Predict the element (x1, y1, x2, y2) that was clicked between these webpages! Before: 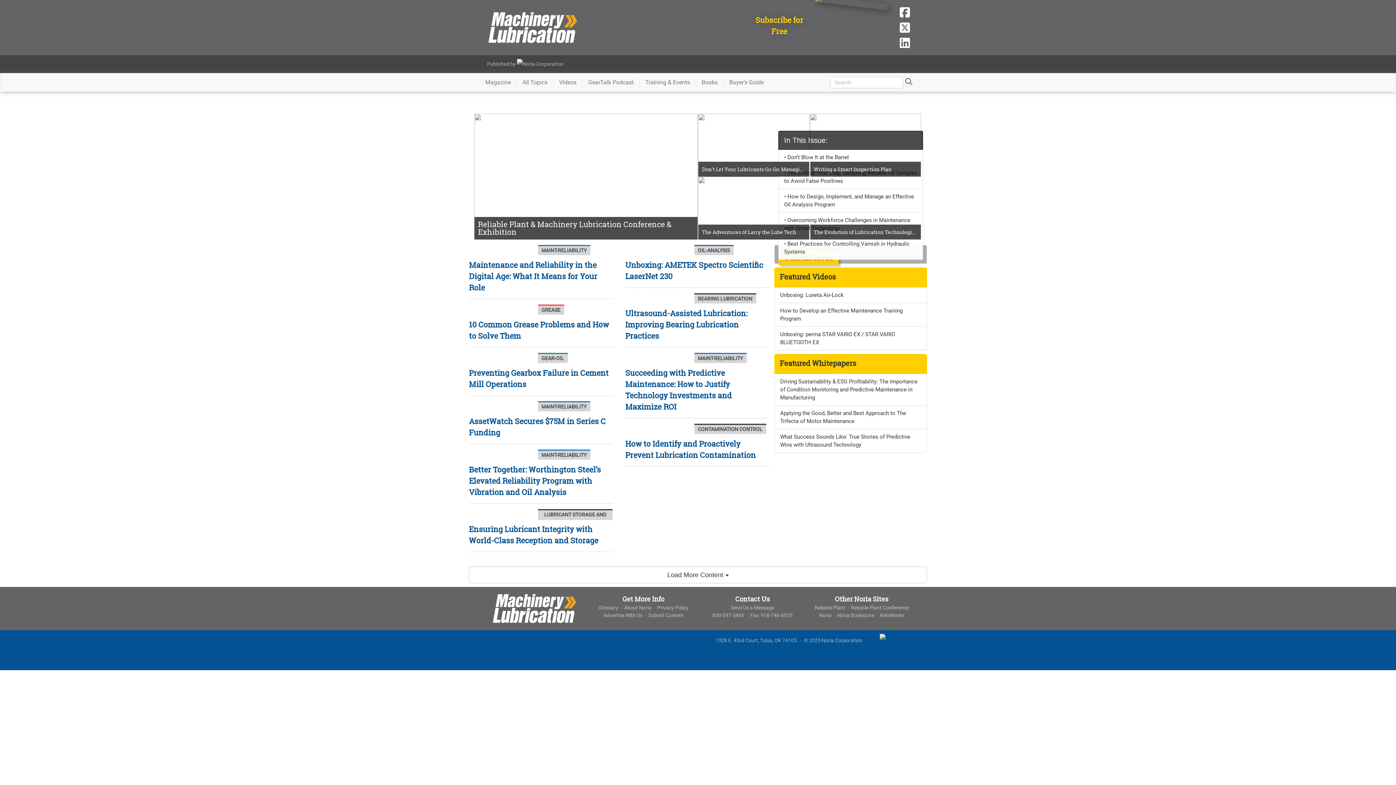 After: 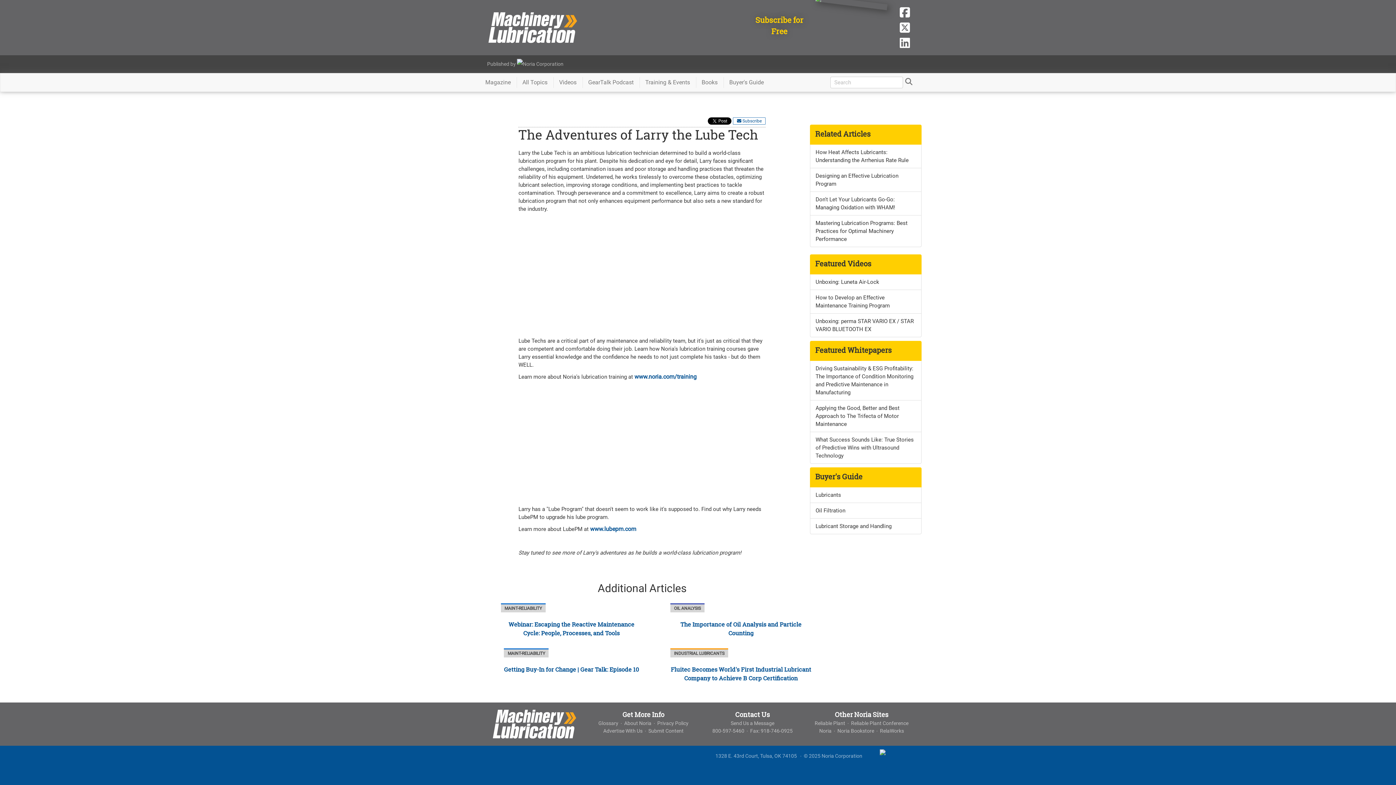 Action: bbox: (702, 228, 796, 235) label: The Adventures of Larry the Lube Tech